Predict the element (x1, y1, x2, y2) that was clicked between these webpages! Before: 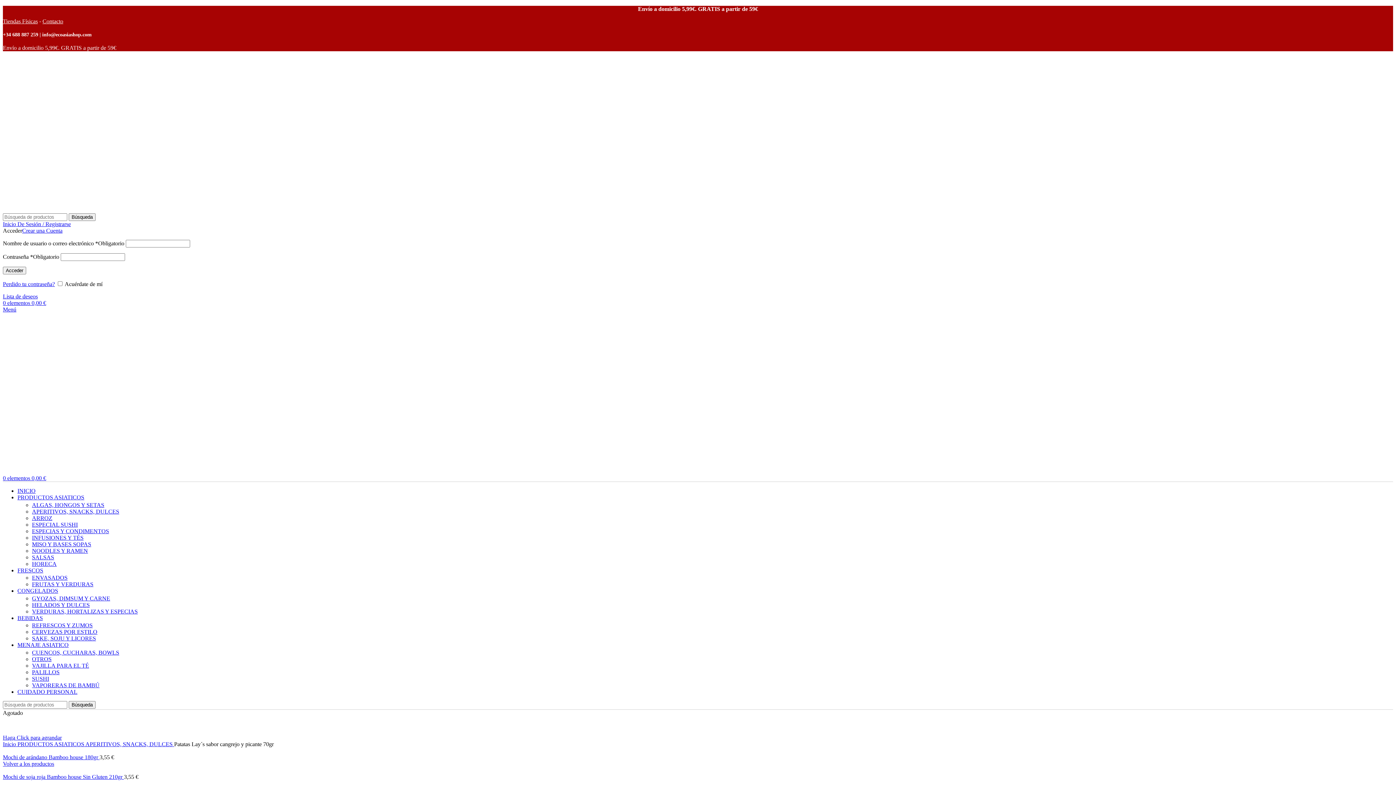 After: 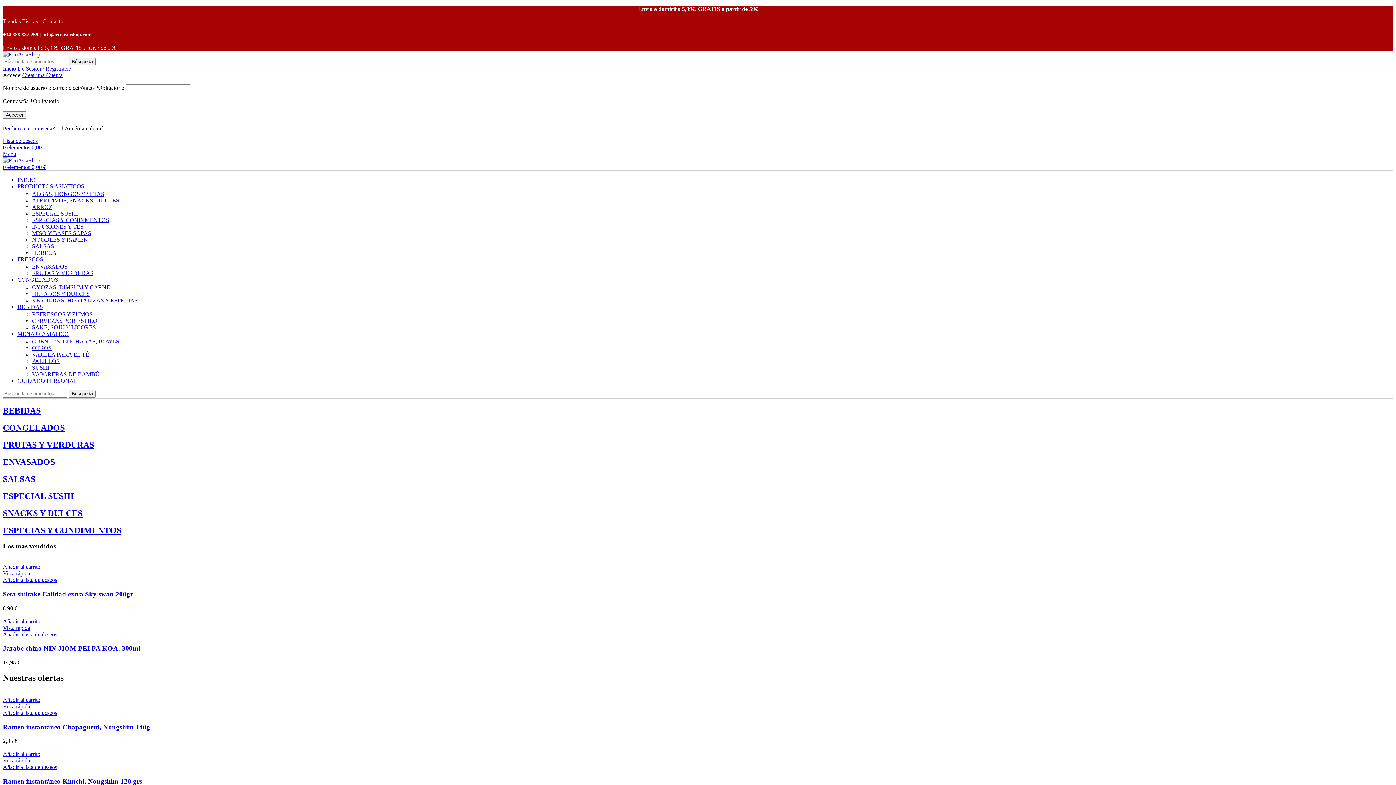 Action: label: INICIO bbox: (17, 488, 35, 494)